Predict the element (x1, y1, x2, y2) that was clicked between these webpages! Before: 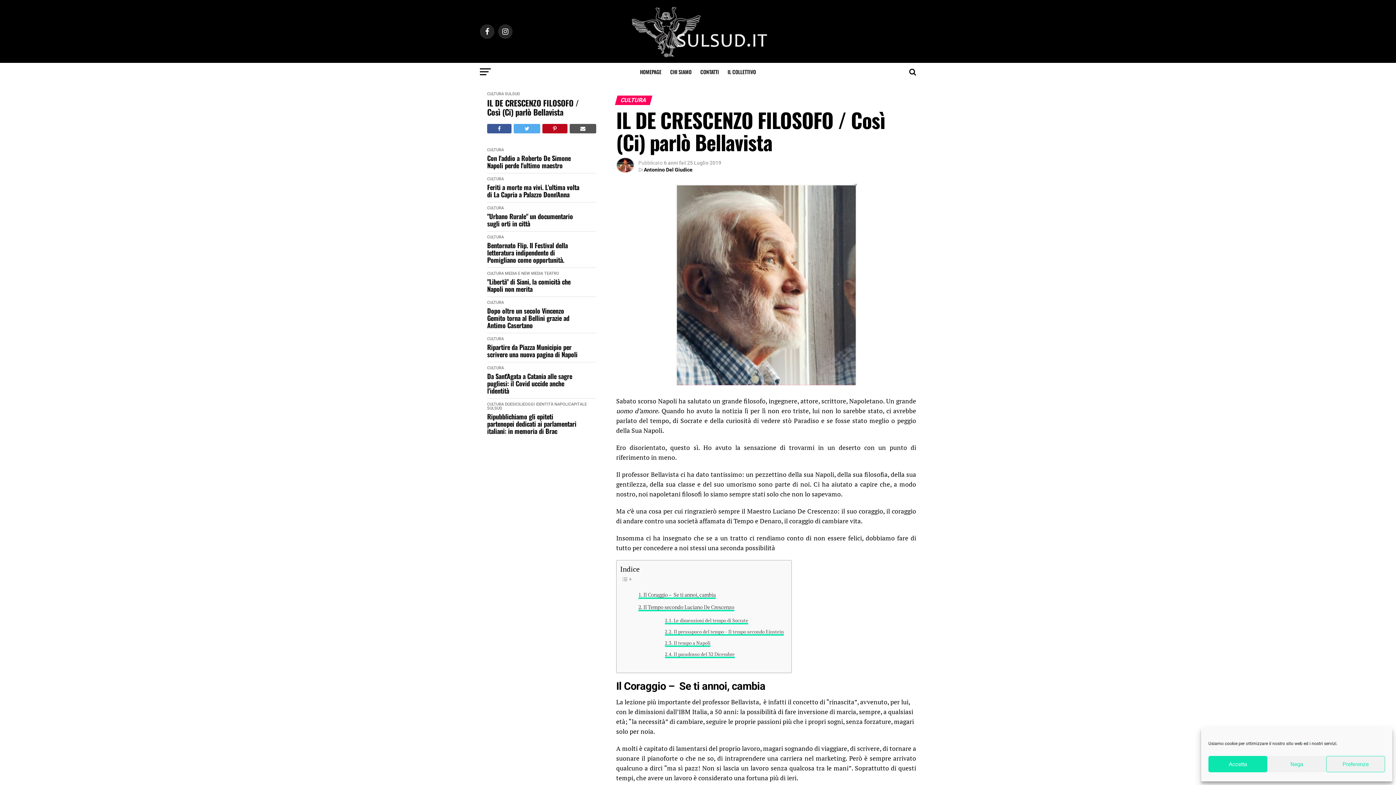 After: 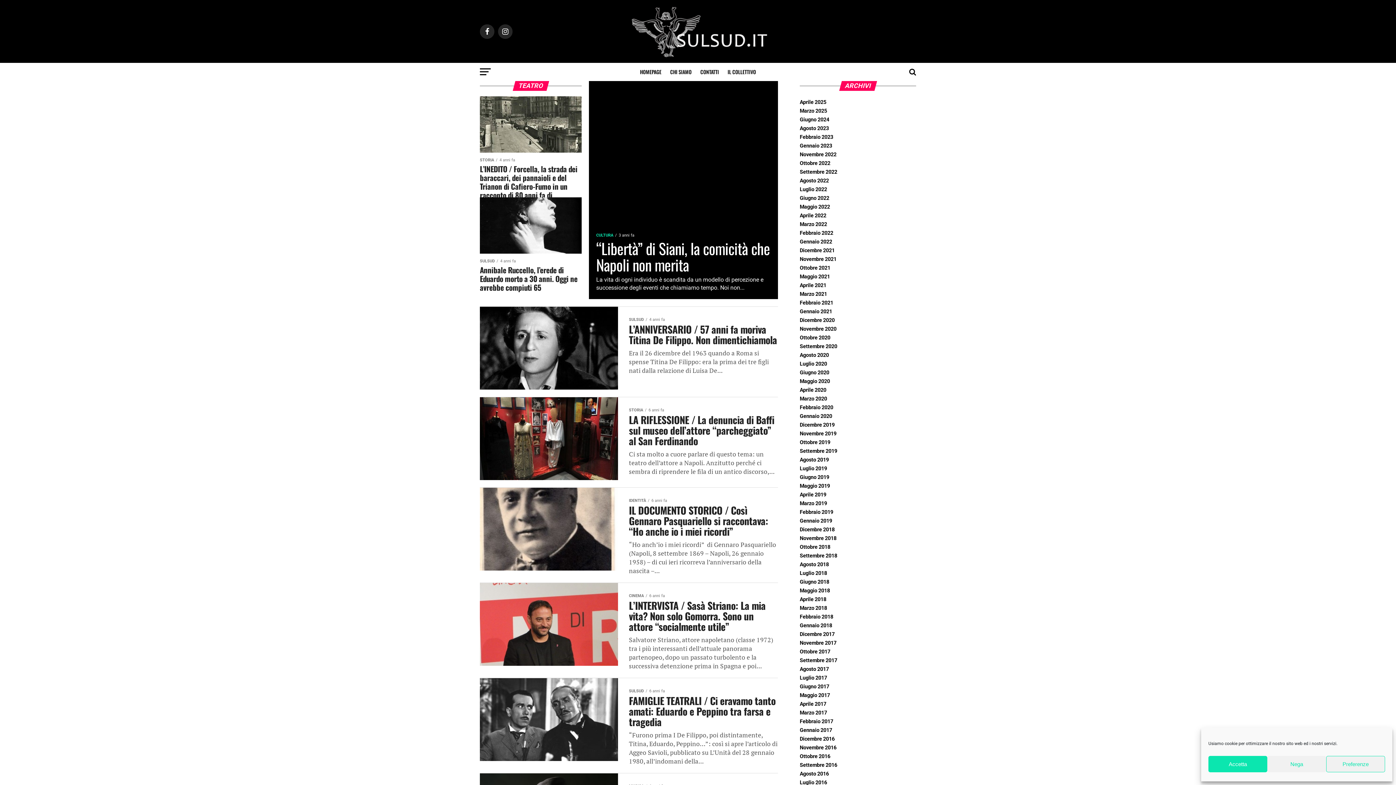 Action: label: TEATRO bbox: (544, 271, 559, 276)